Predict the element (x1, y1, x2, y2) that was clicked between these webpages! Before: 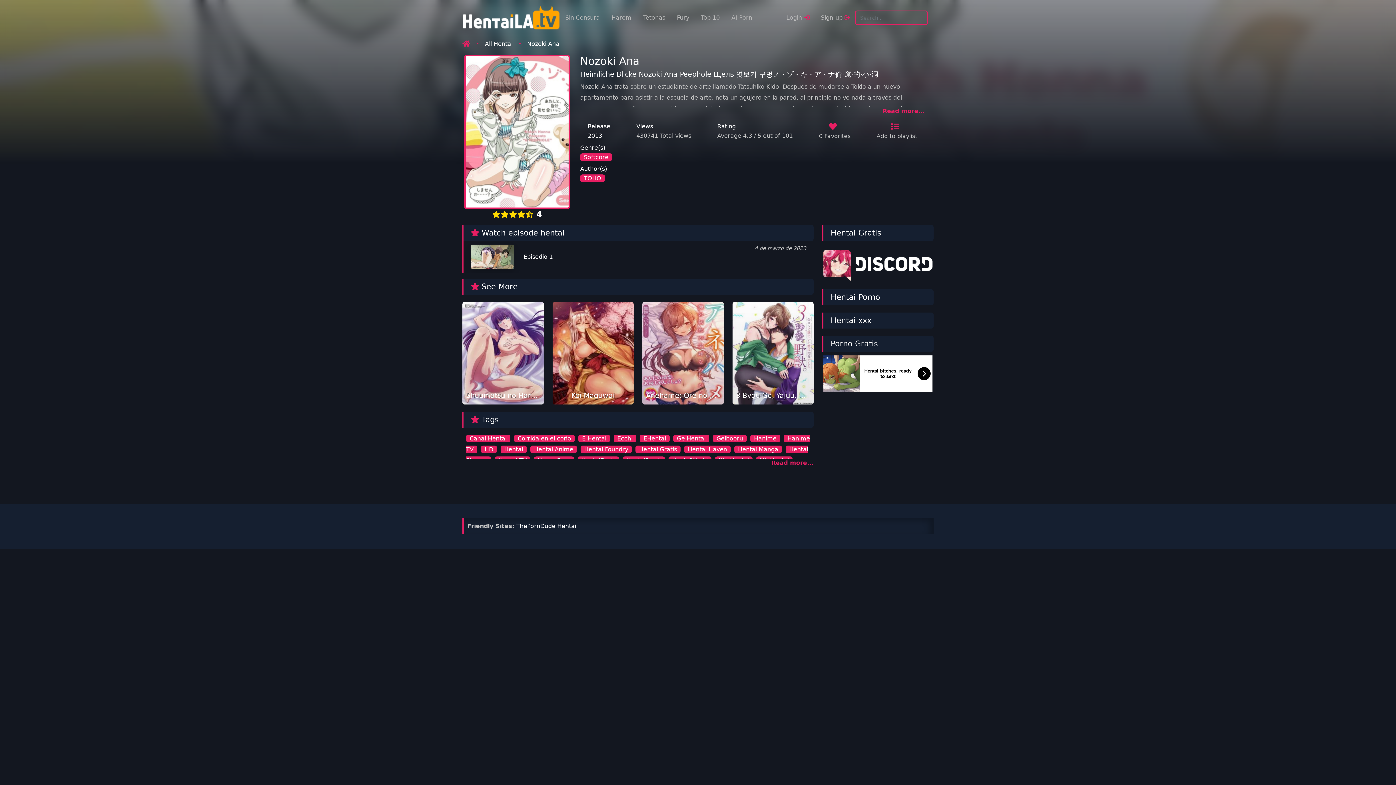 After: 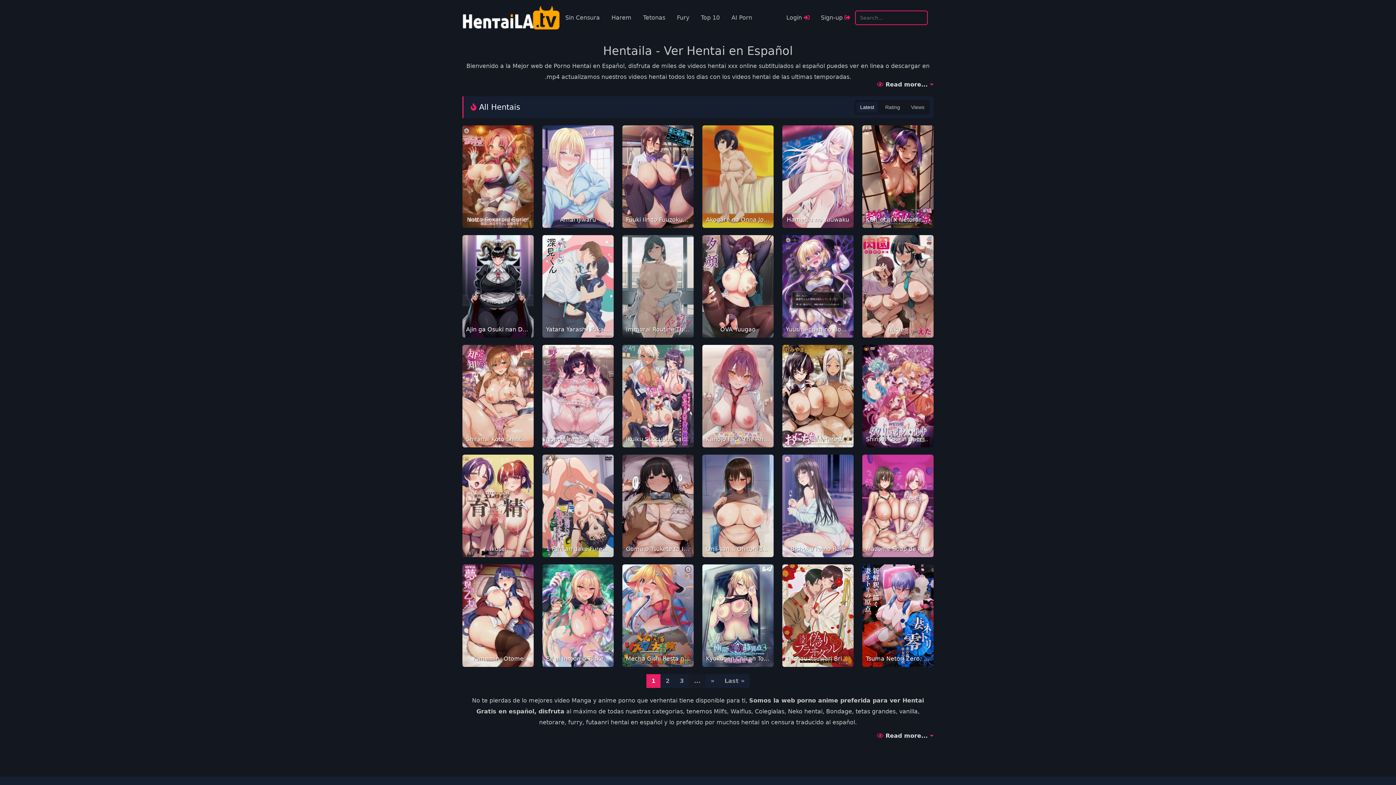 Action: label: Gelbooru bbox: (713, 434, 746, 442)